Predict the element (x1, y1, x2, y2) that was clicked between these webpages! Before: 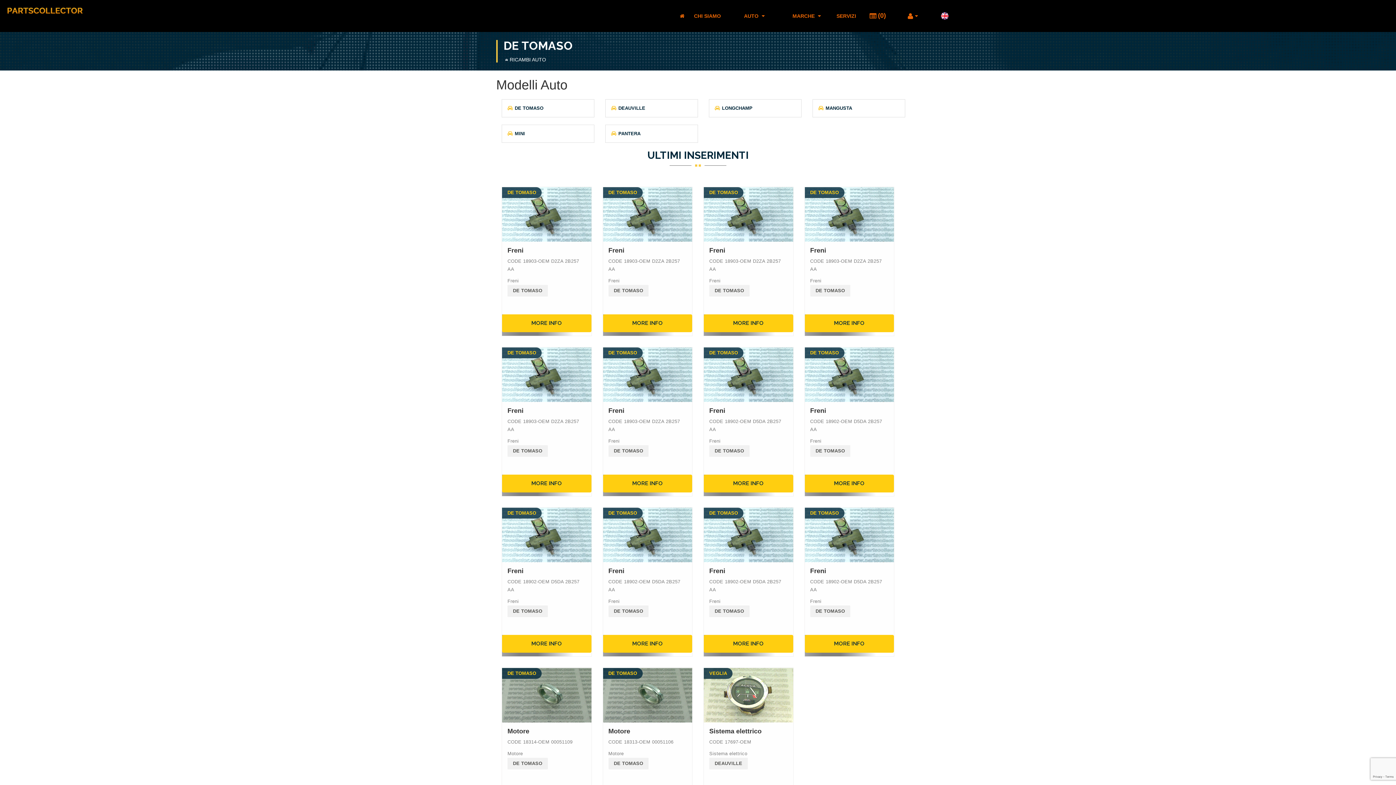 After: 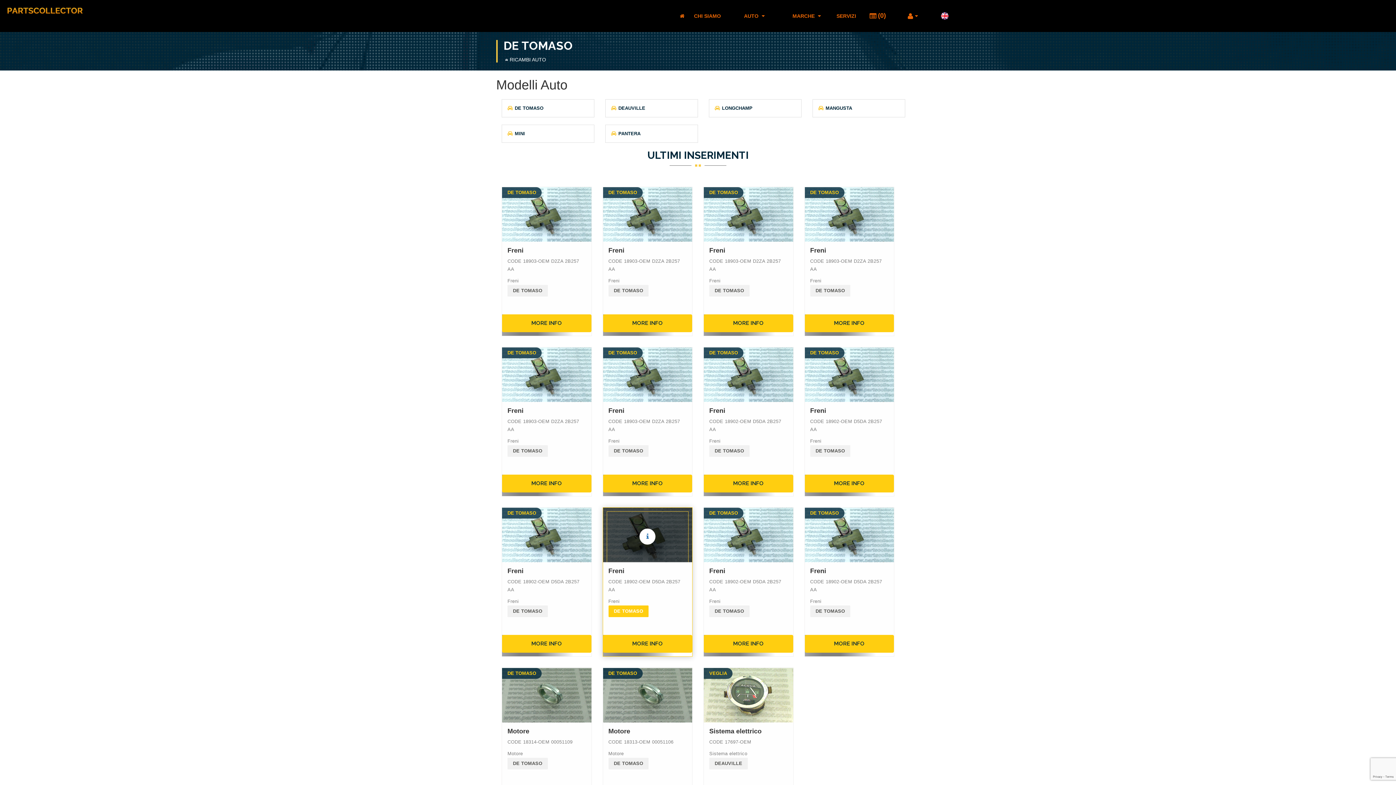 Action: label: DE TOMASO bbox: (608, 605, 648, 617)